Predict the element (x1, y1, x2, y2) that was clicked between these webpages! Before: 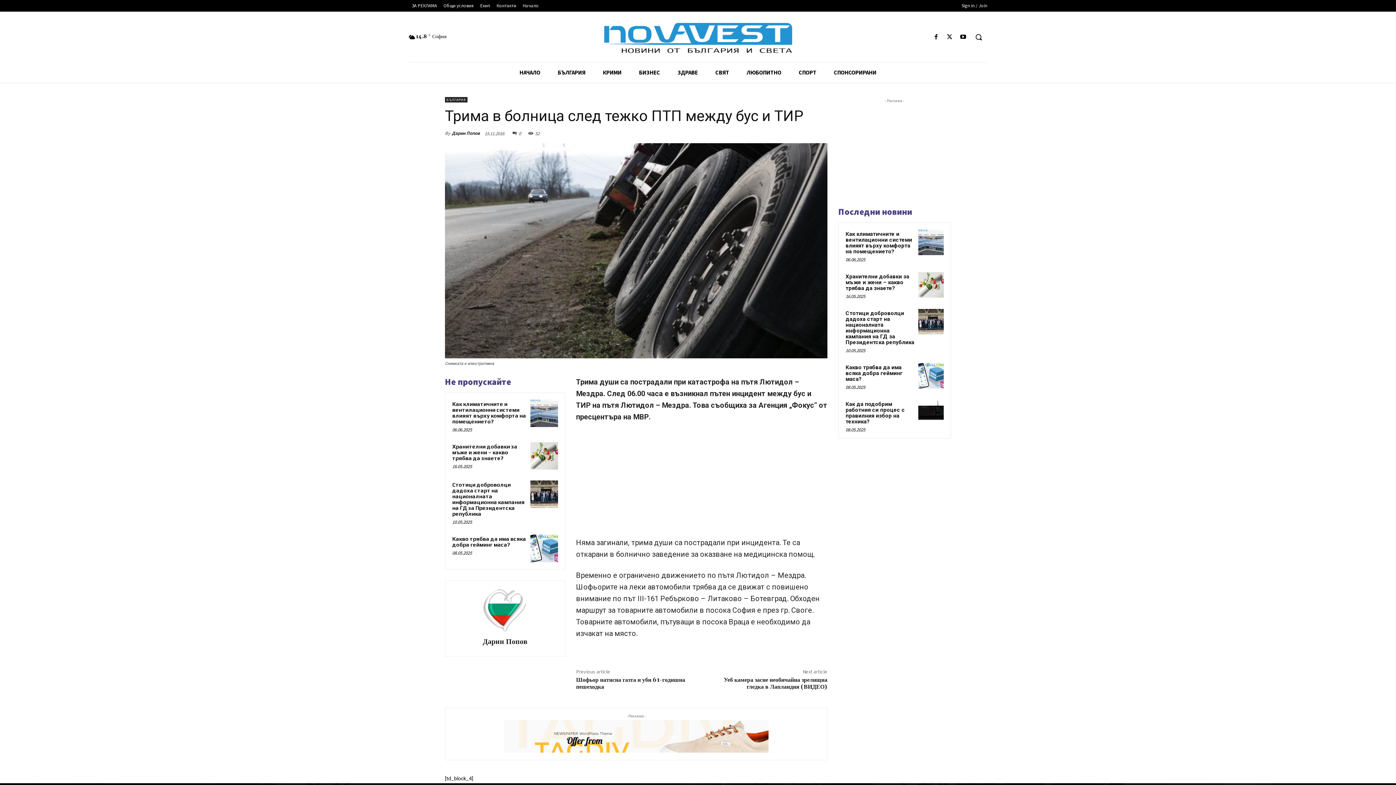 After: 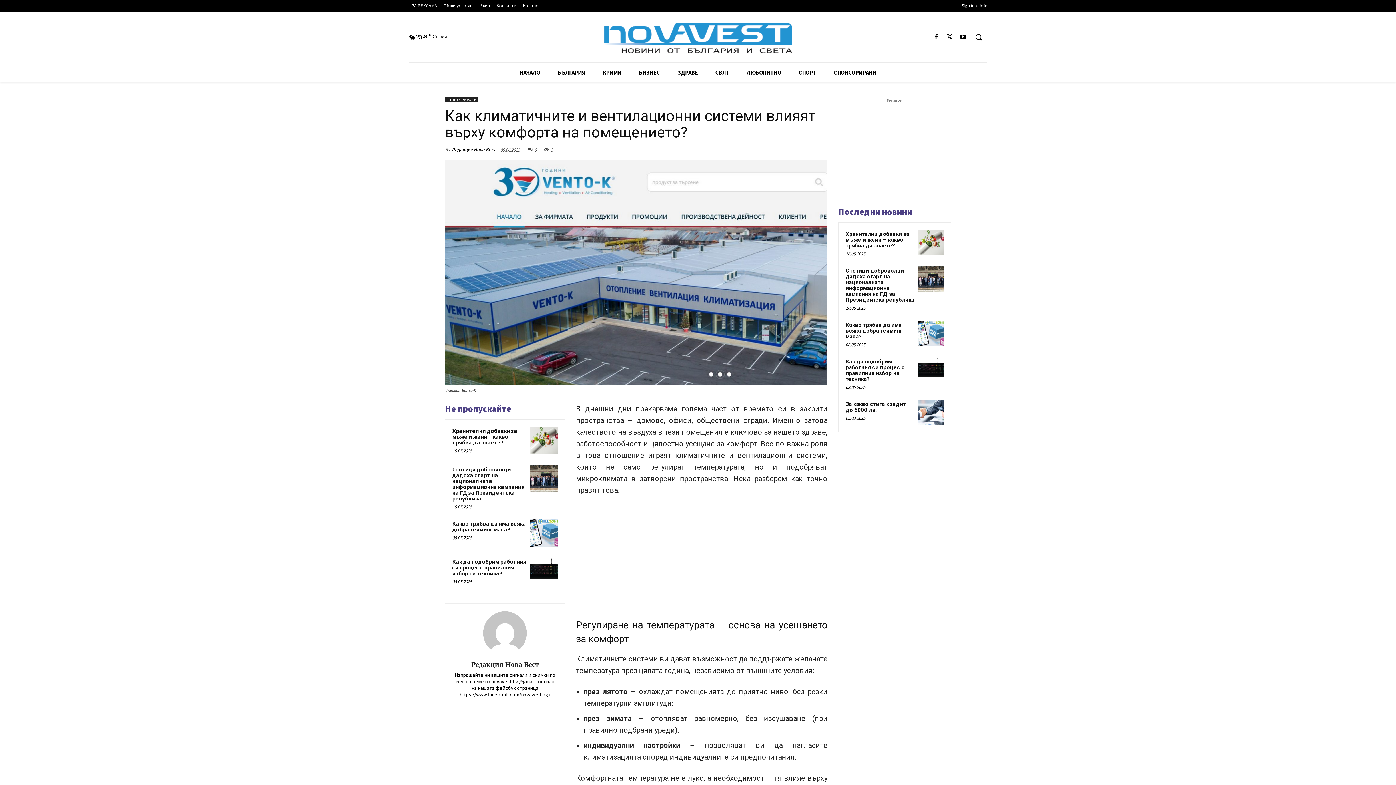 Action: bbox: (530, 399, 558, 427)